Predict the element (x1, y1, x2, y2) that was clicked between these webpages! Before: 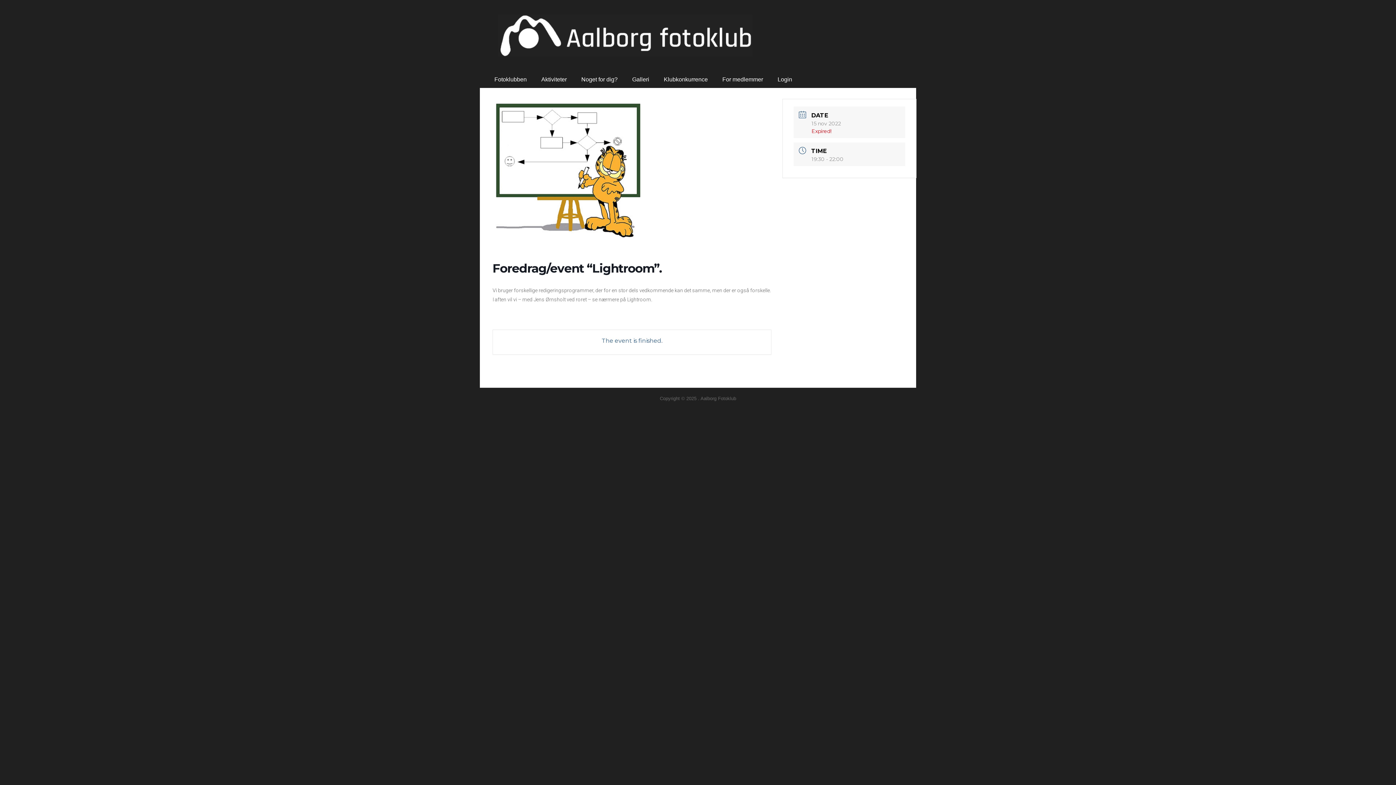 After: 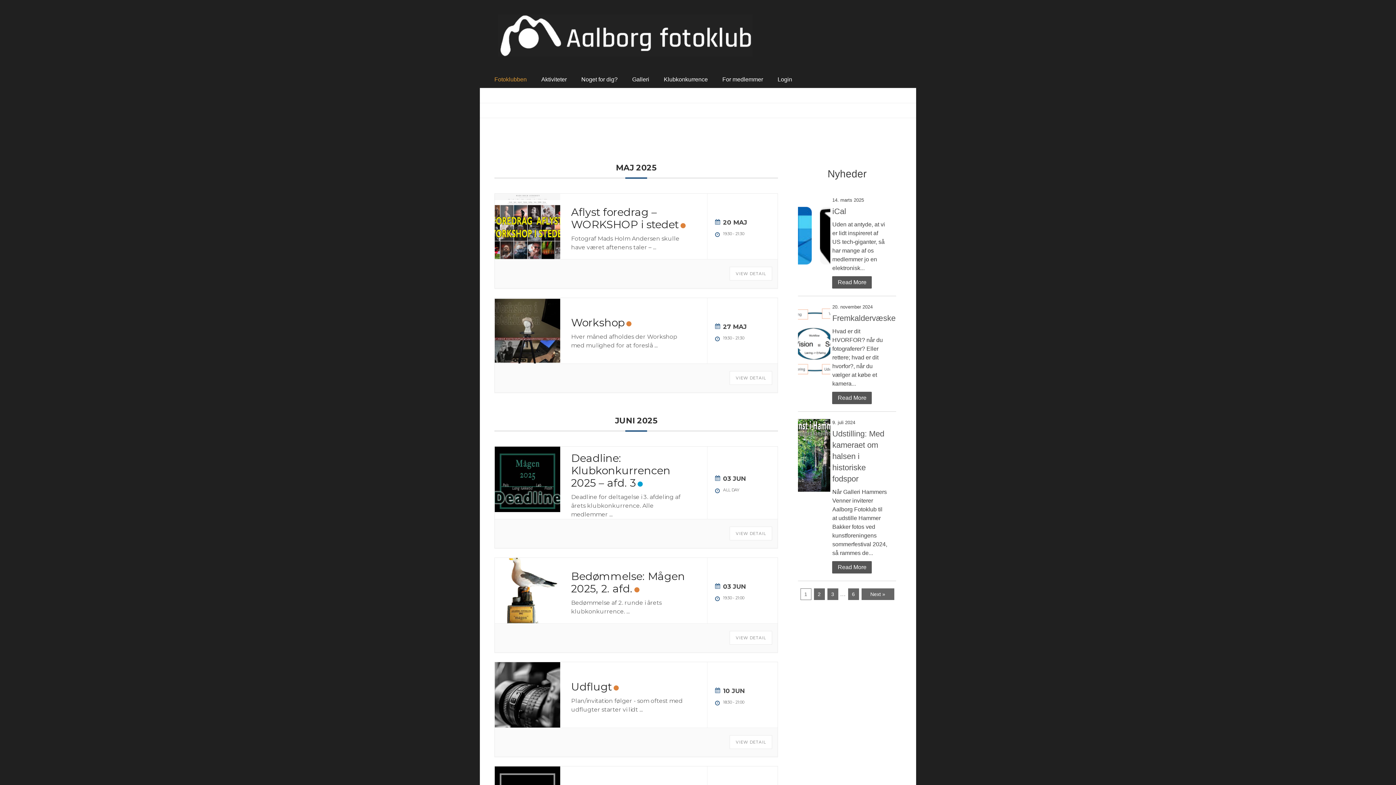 Action: bbox: (498, 14, 752, 56)